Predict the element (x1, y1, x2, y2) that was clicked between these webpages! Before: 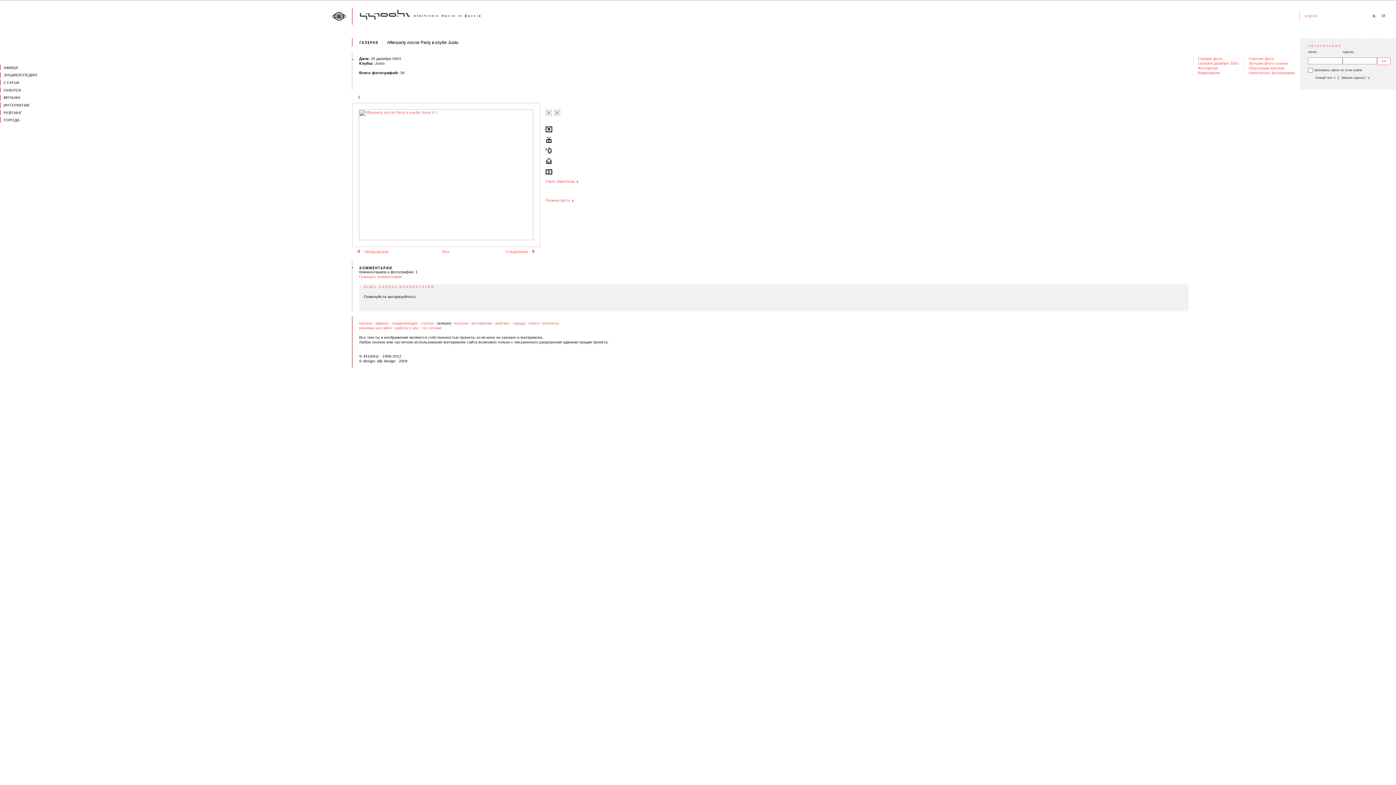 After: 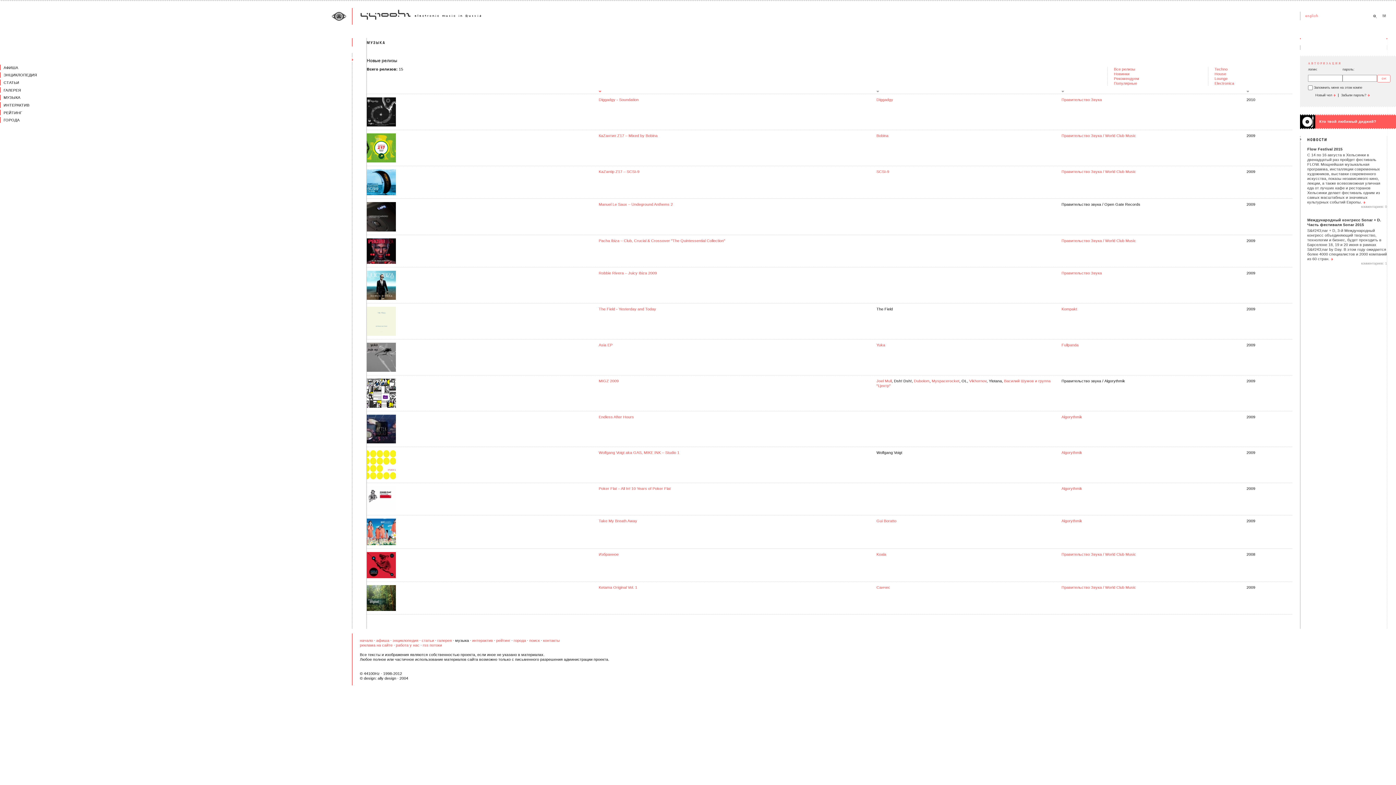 Action: bbox: (0, 94, 40, 100) label: МУЗЫКА